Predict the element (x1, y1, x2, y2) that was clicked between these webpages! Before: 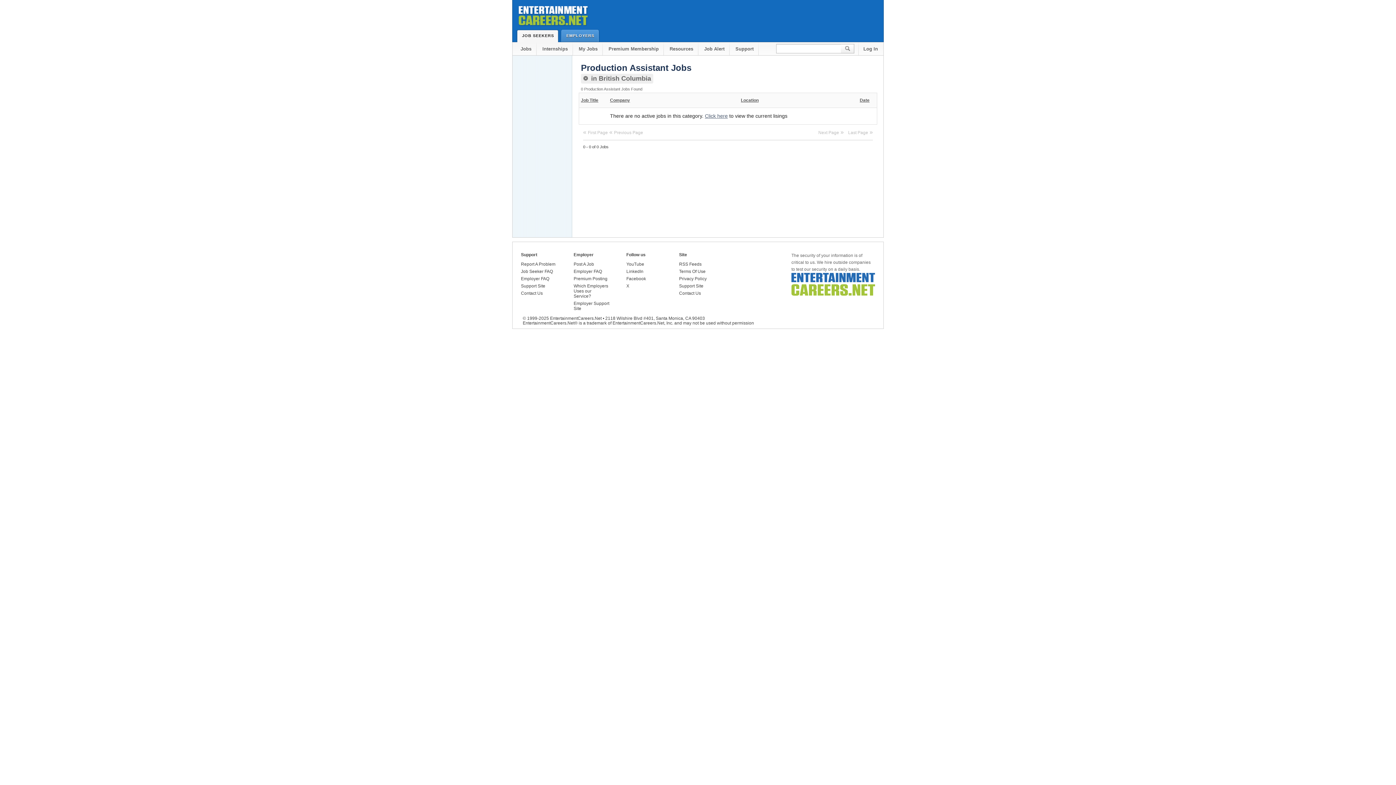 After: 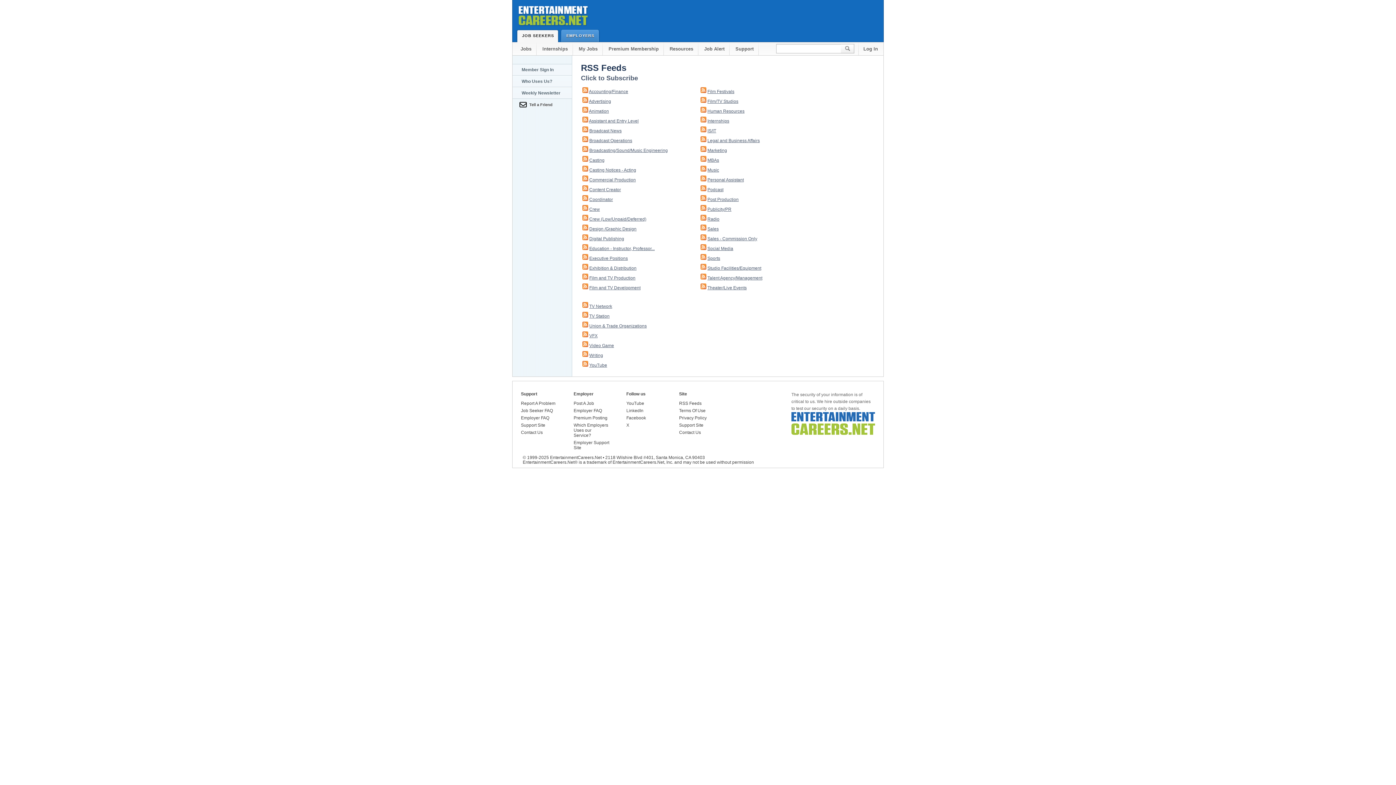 Action: label: RSS Feeds bbox: (679, 261, 715, 266)